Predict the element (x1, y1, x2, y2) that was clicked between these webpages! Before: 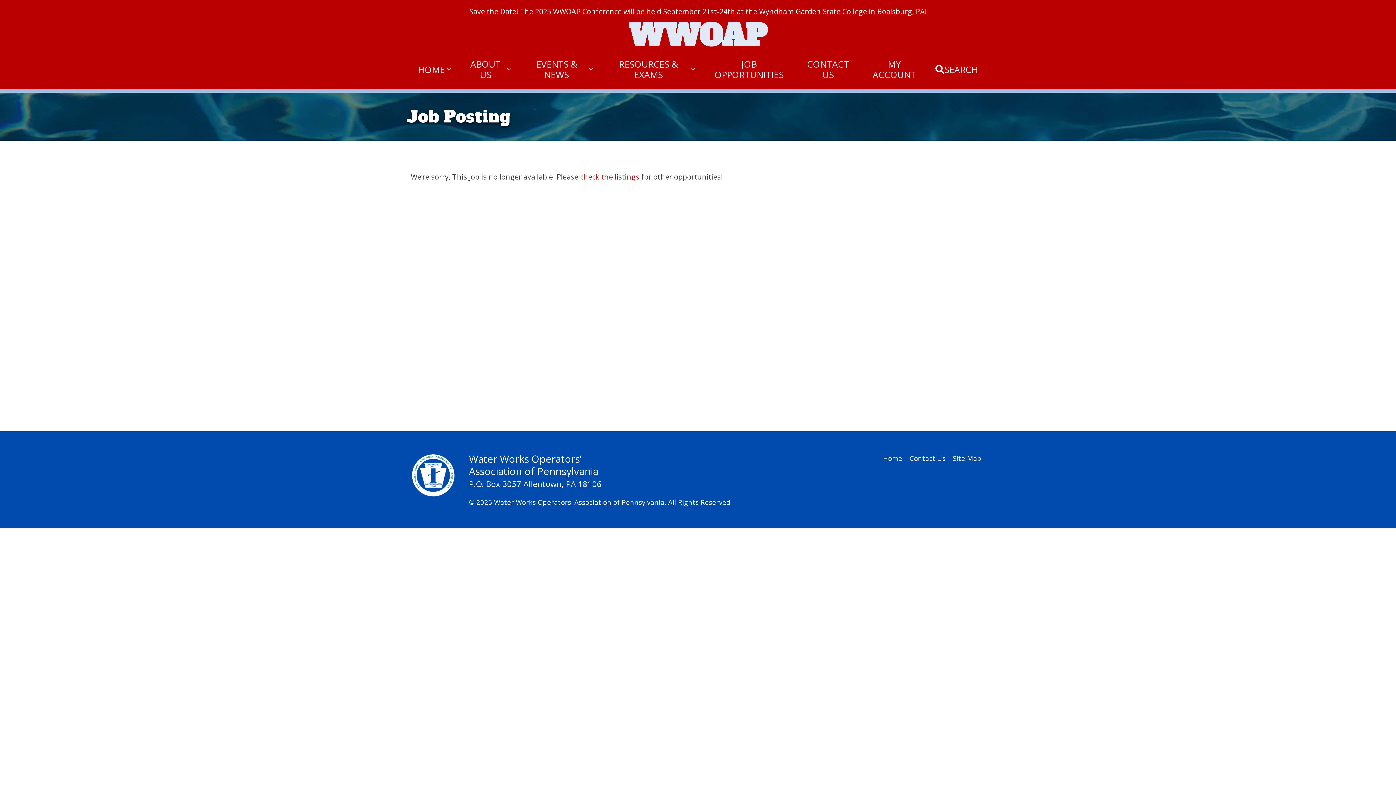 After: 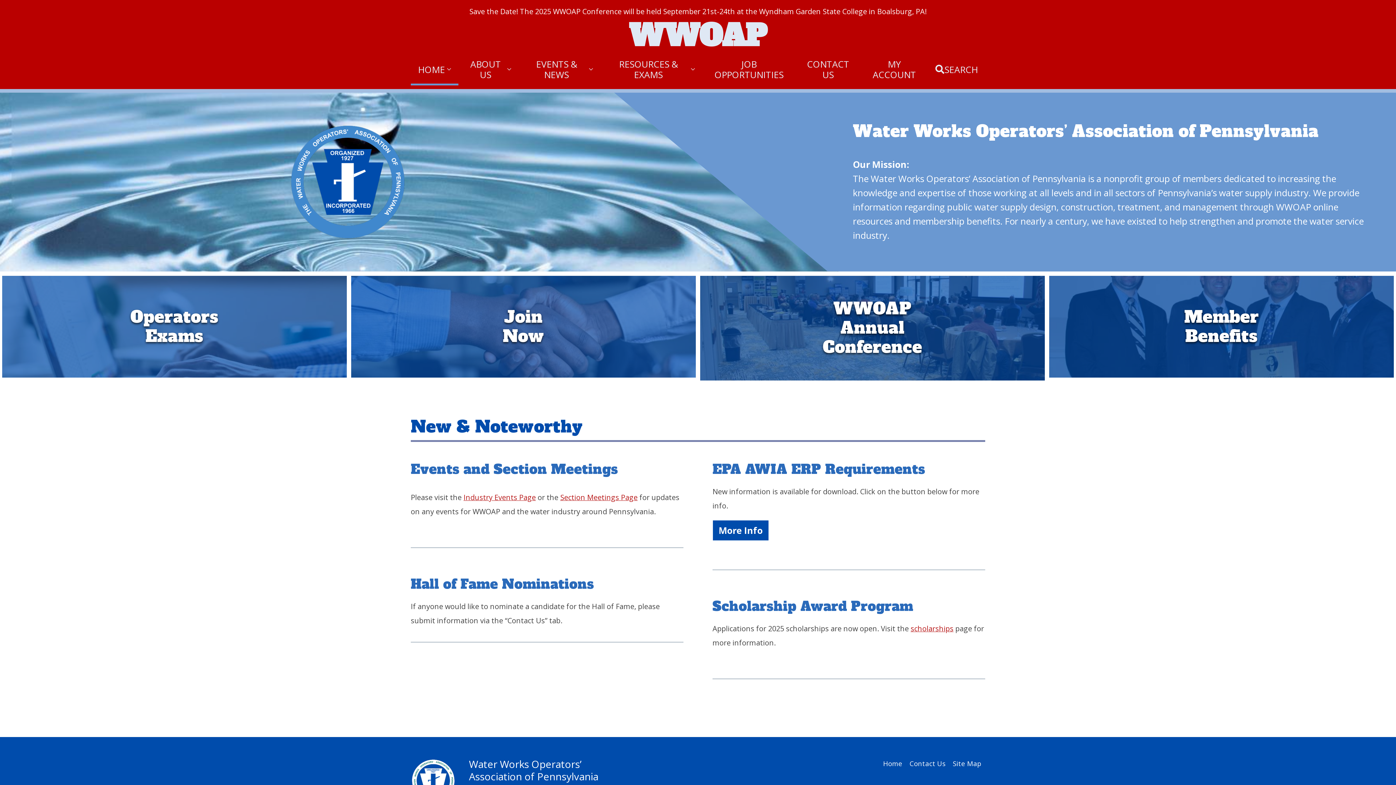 Action: bbox: (410, 53, 458, 85) label: HOME